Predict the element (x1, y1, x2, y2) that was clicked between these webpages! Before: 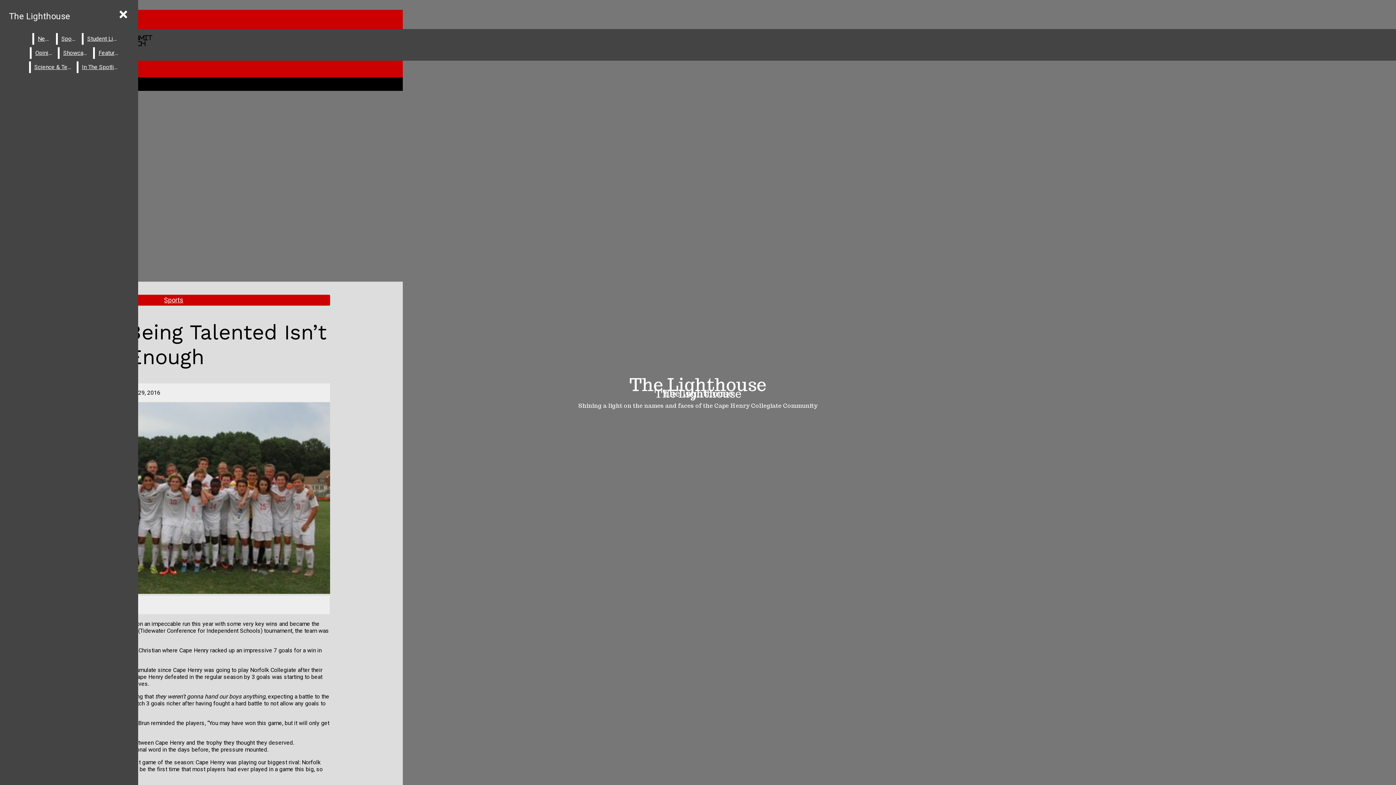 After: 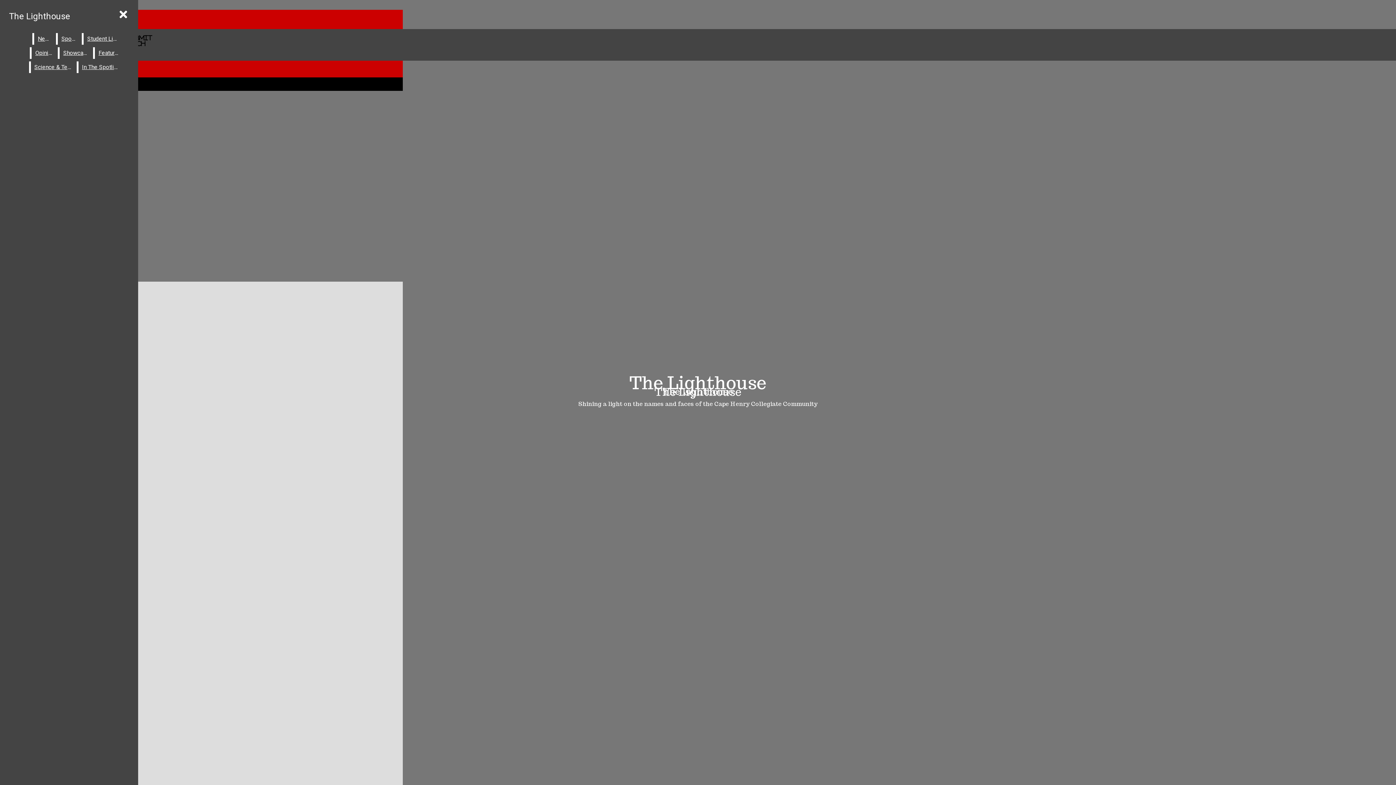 Action: bbox: (94, 47, 122, 58) label: Features